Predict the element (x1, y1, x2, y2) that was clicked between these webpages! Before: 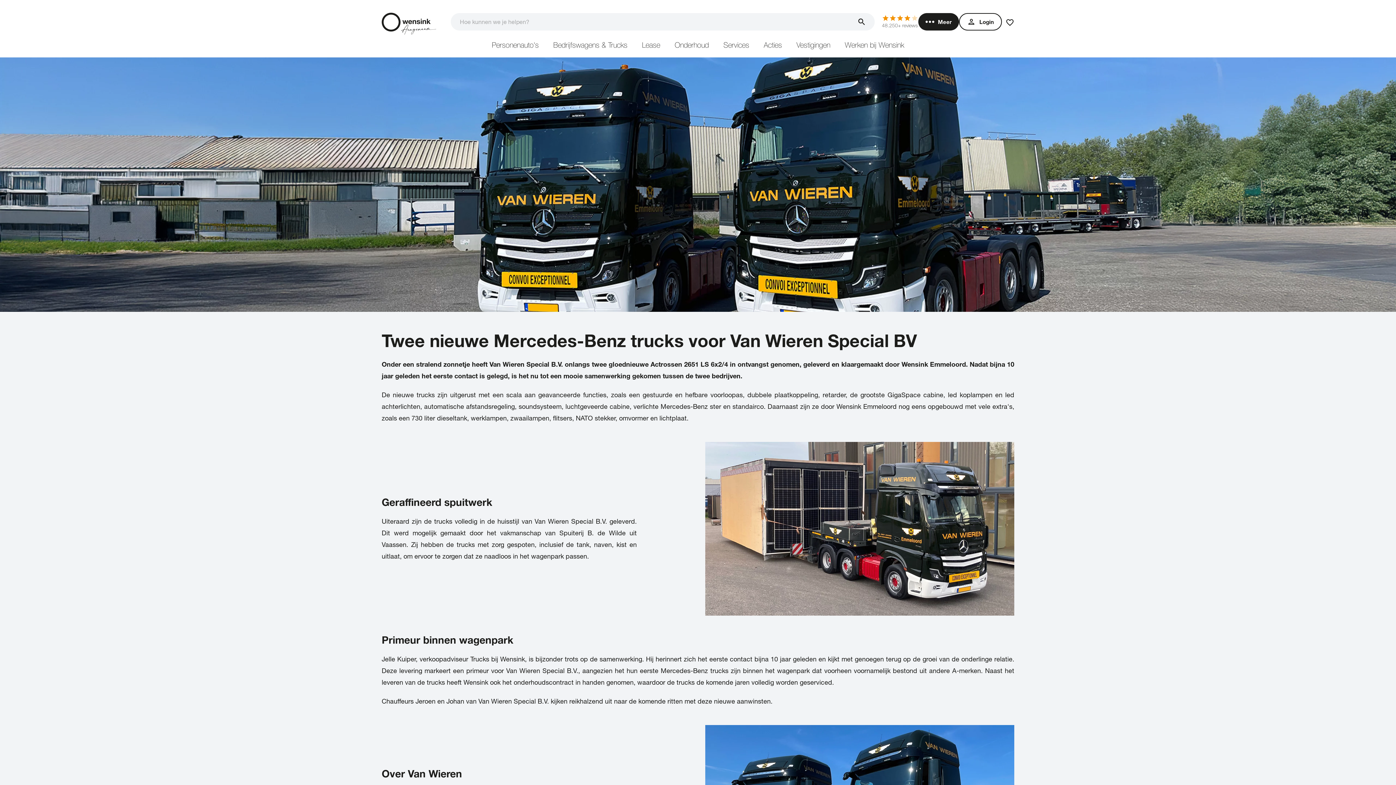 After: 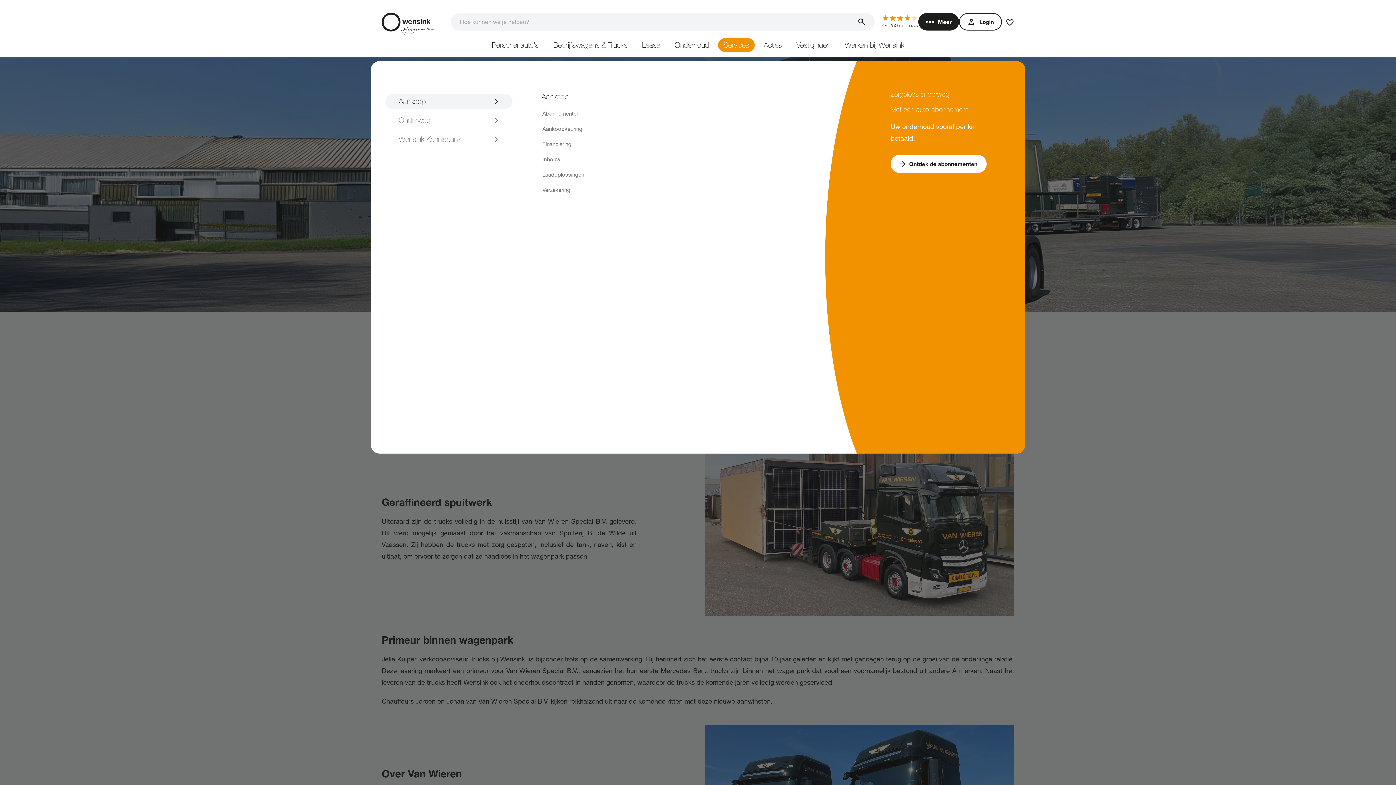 Action: label: Services bbox: (716, 32, 756, 57)